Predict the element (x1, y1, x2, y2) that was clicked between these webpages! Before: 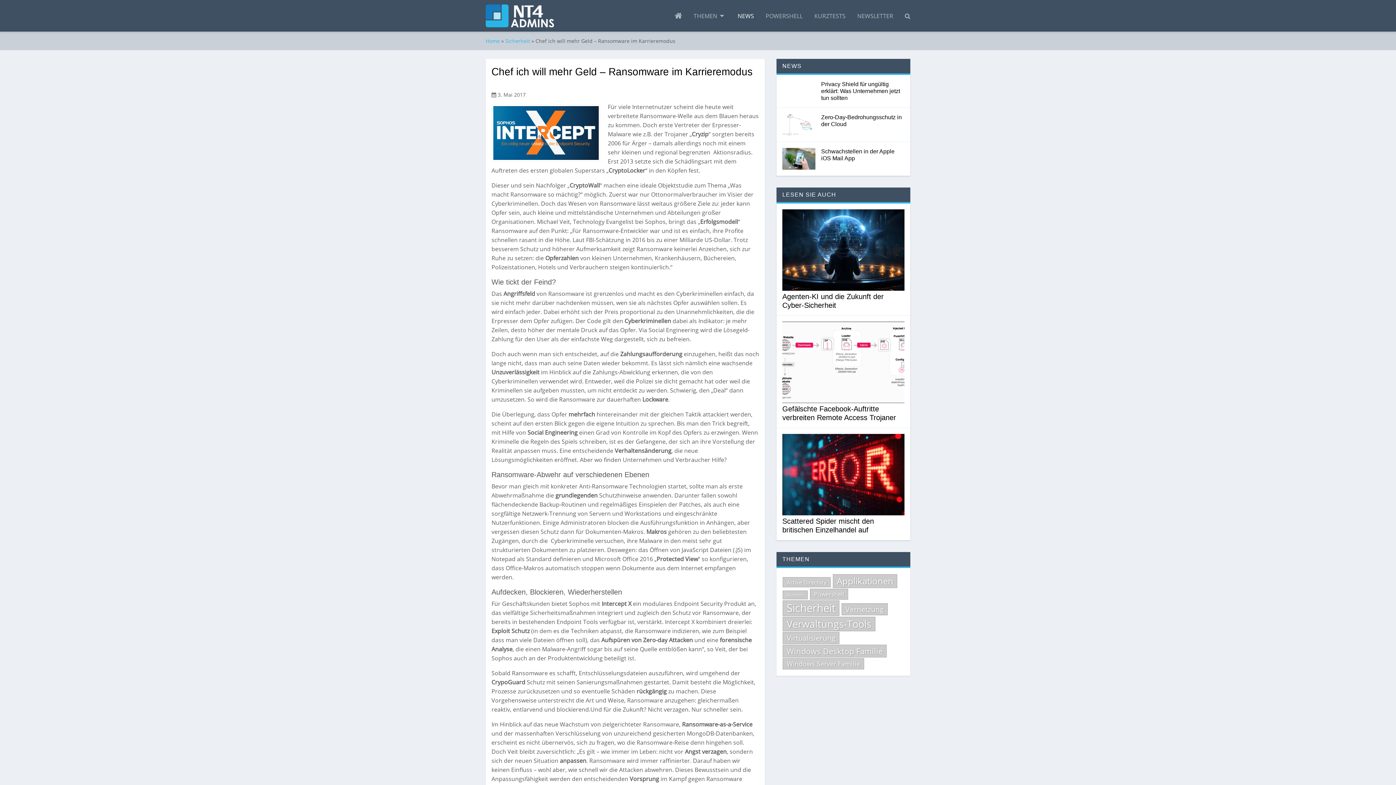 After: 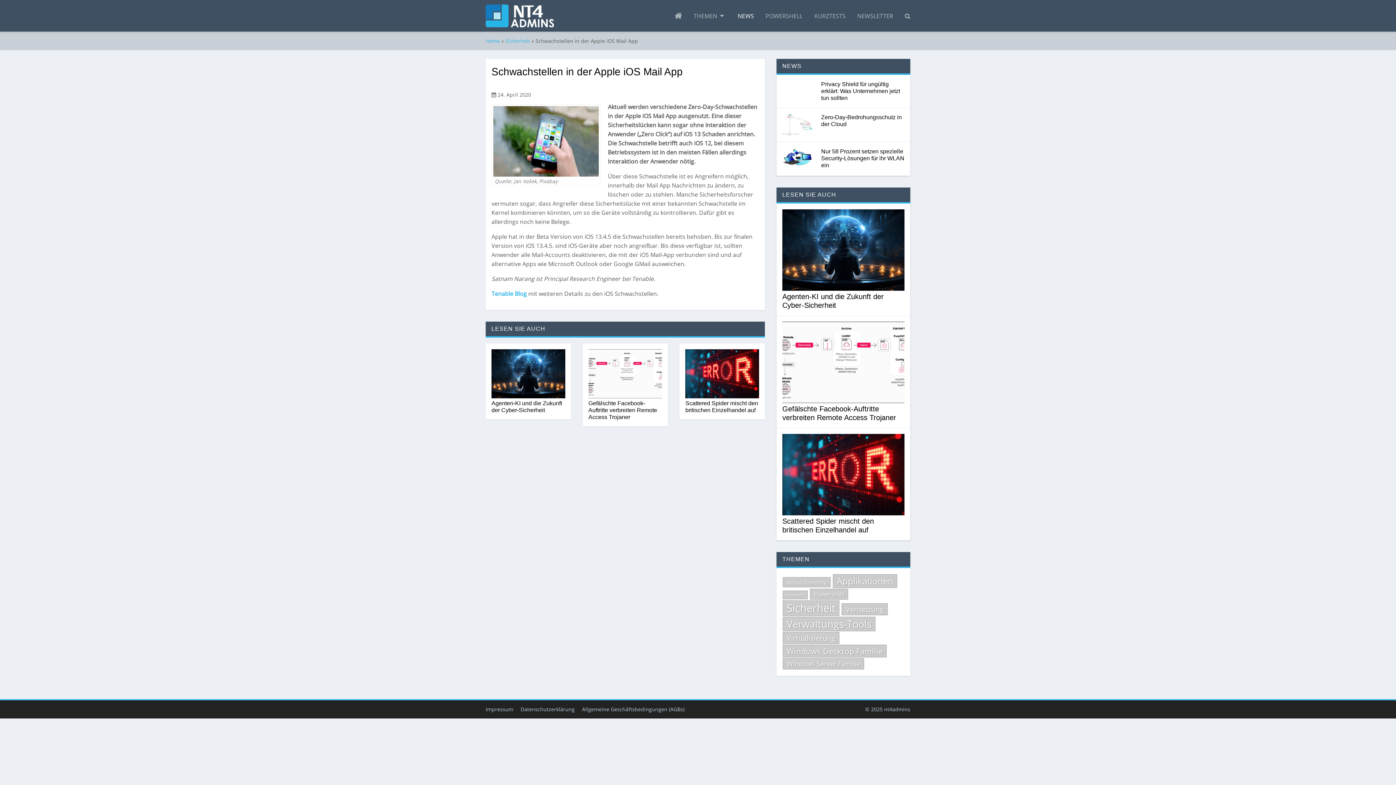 Action: bbox: (821, 147, 904, 161) label: Schwachstellen in der Apple iOS Mail App